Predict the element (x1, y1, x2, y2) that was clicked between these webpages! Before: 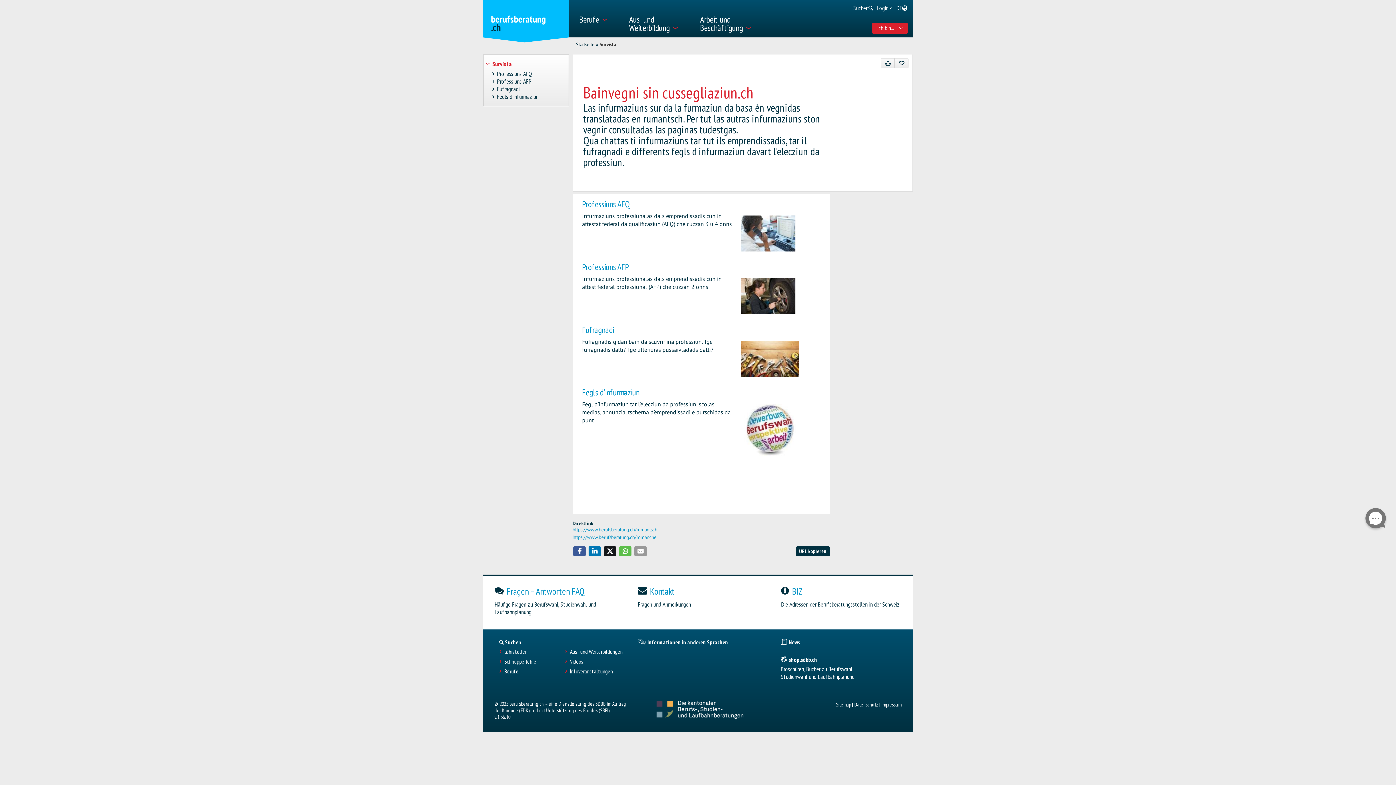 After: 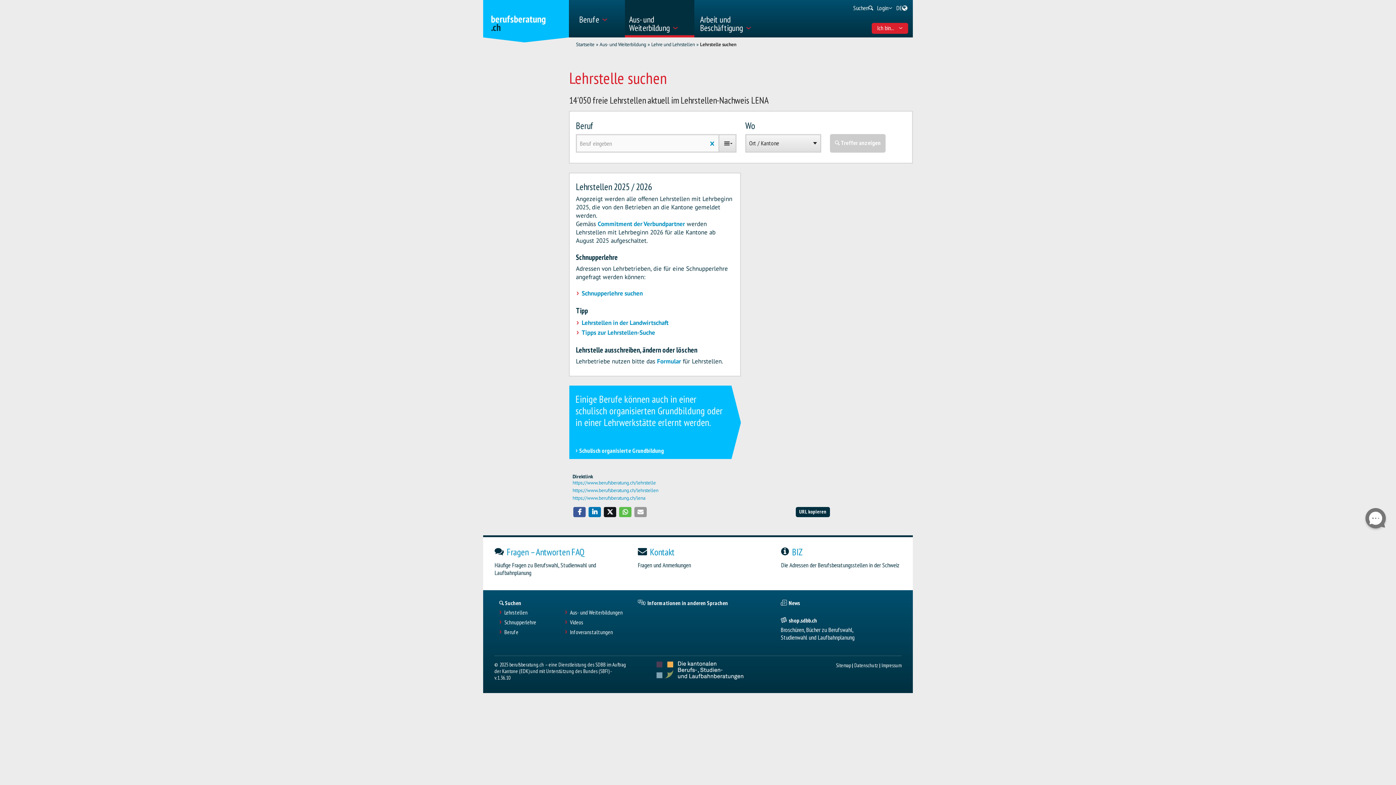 Action: bbox: (504, 648, 527, 655) label: Lehrstellen